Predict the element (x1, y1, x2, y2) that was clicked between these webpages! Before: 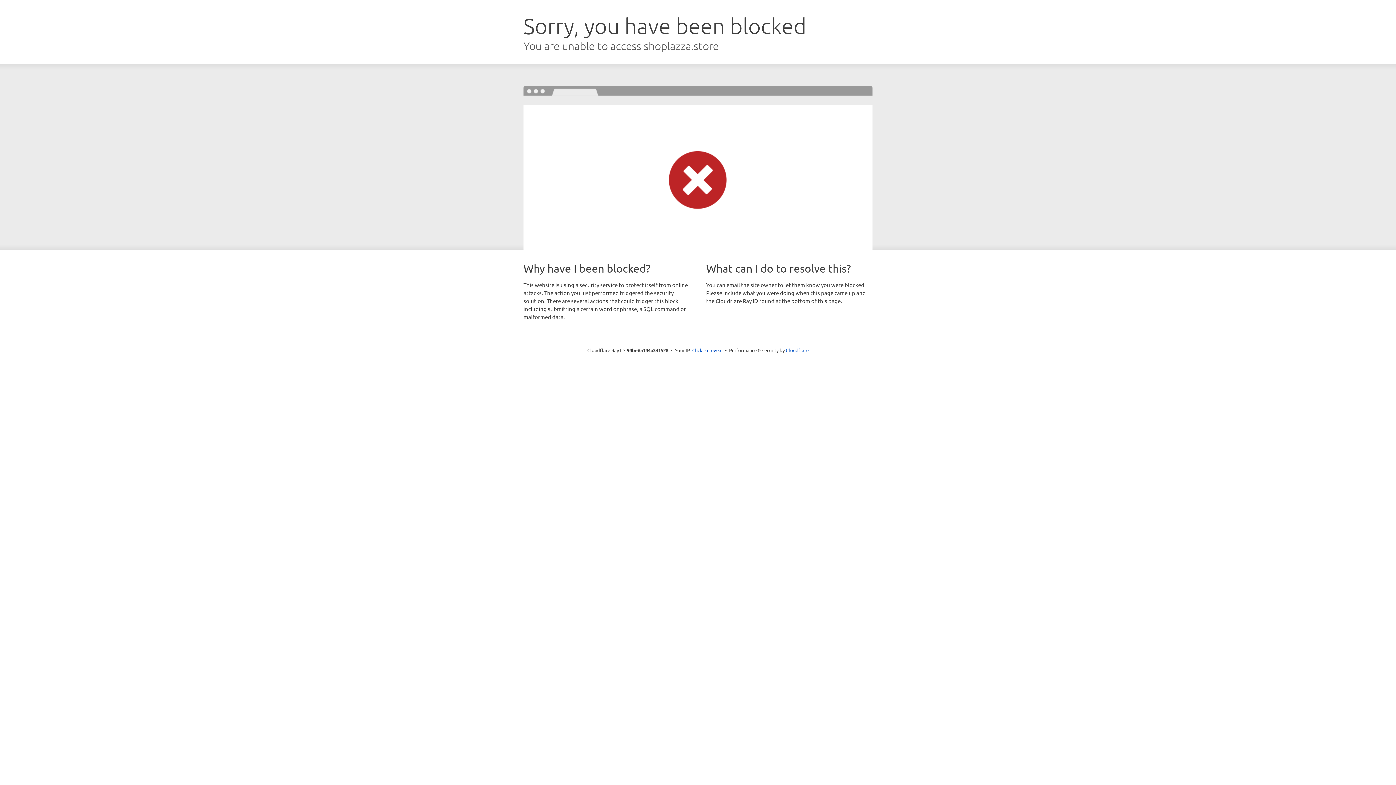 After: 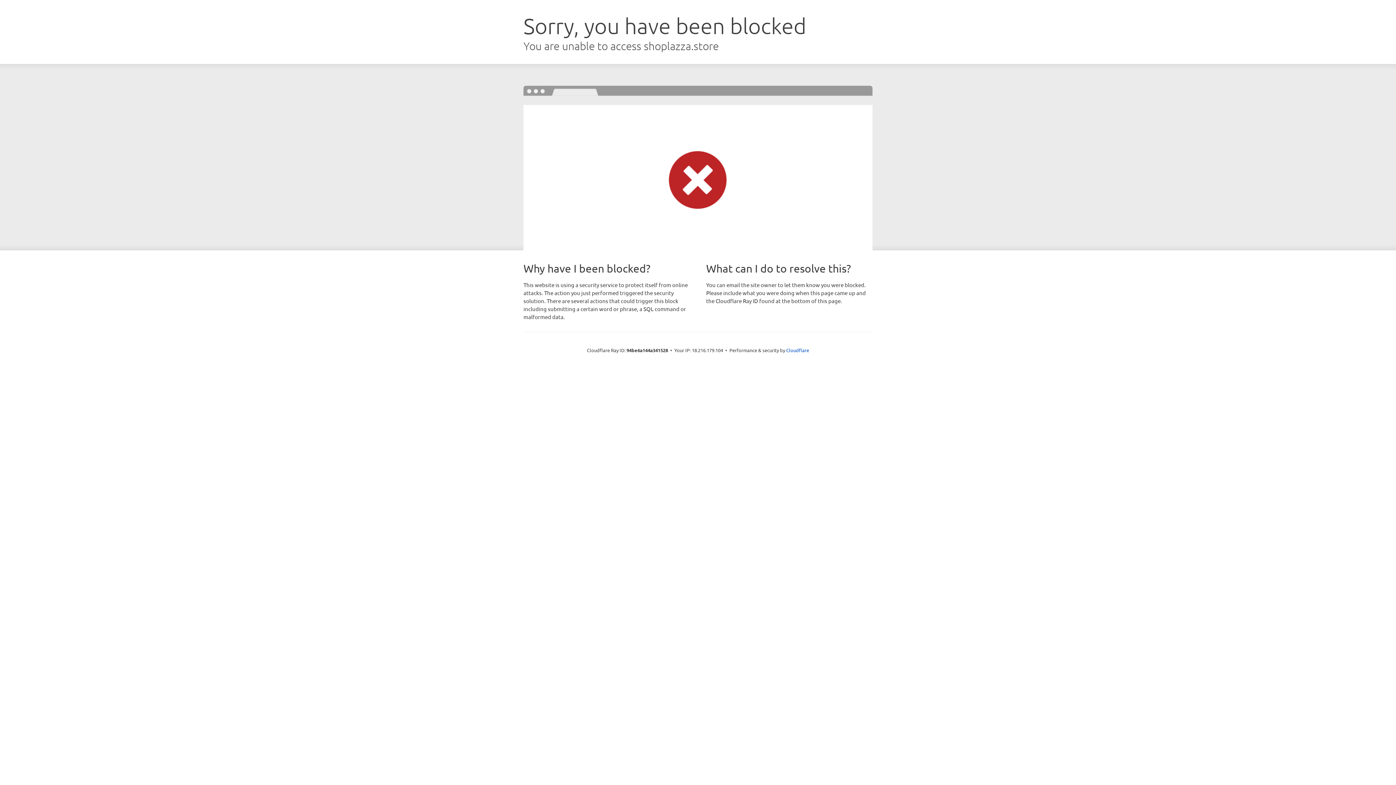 Action: label: Click to reveal bbox: (692, 346, 722, 353)